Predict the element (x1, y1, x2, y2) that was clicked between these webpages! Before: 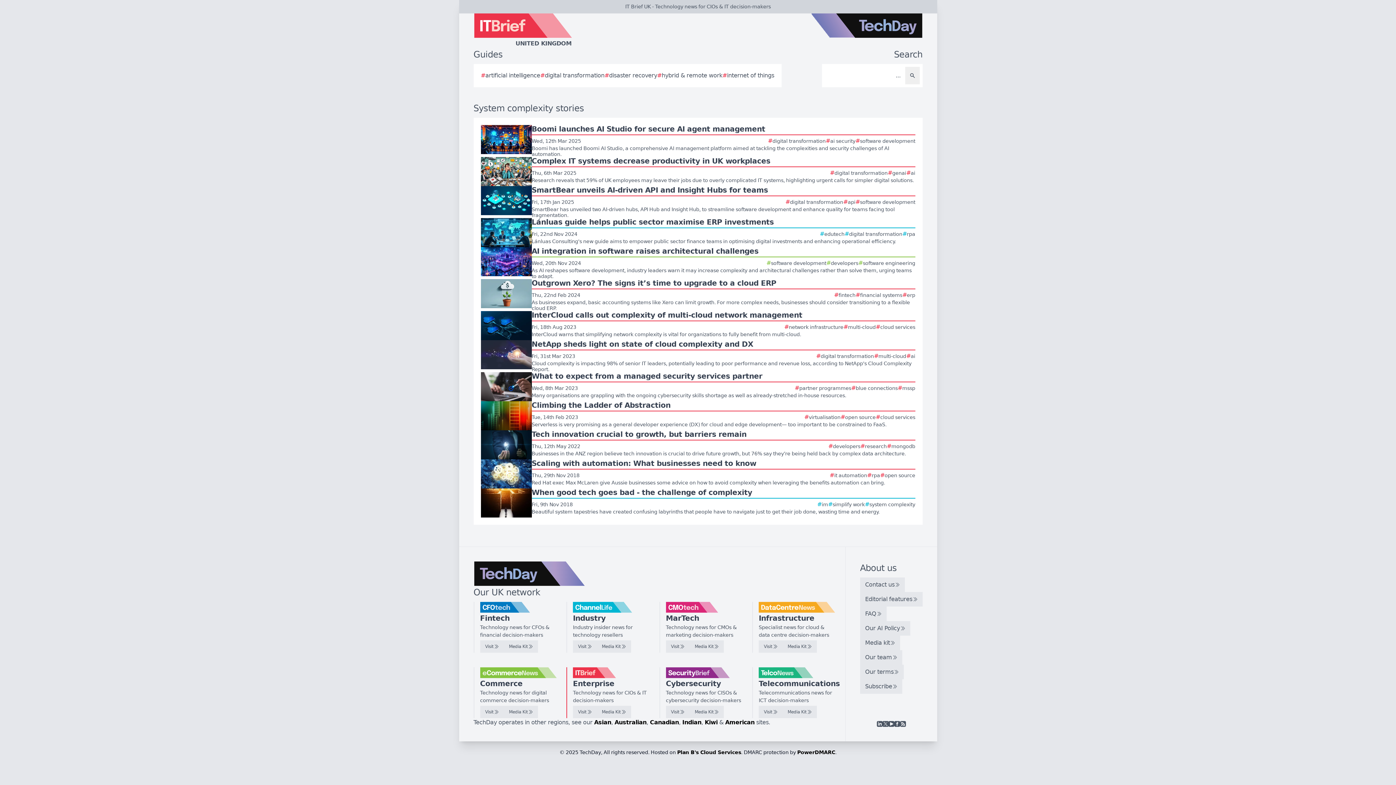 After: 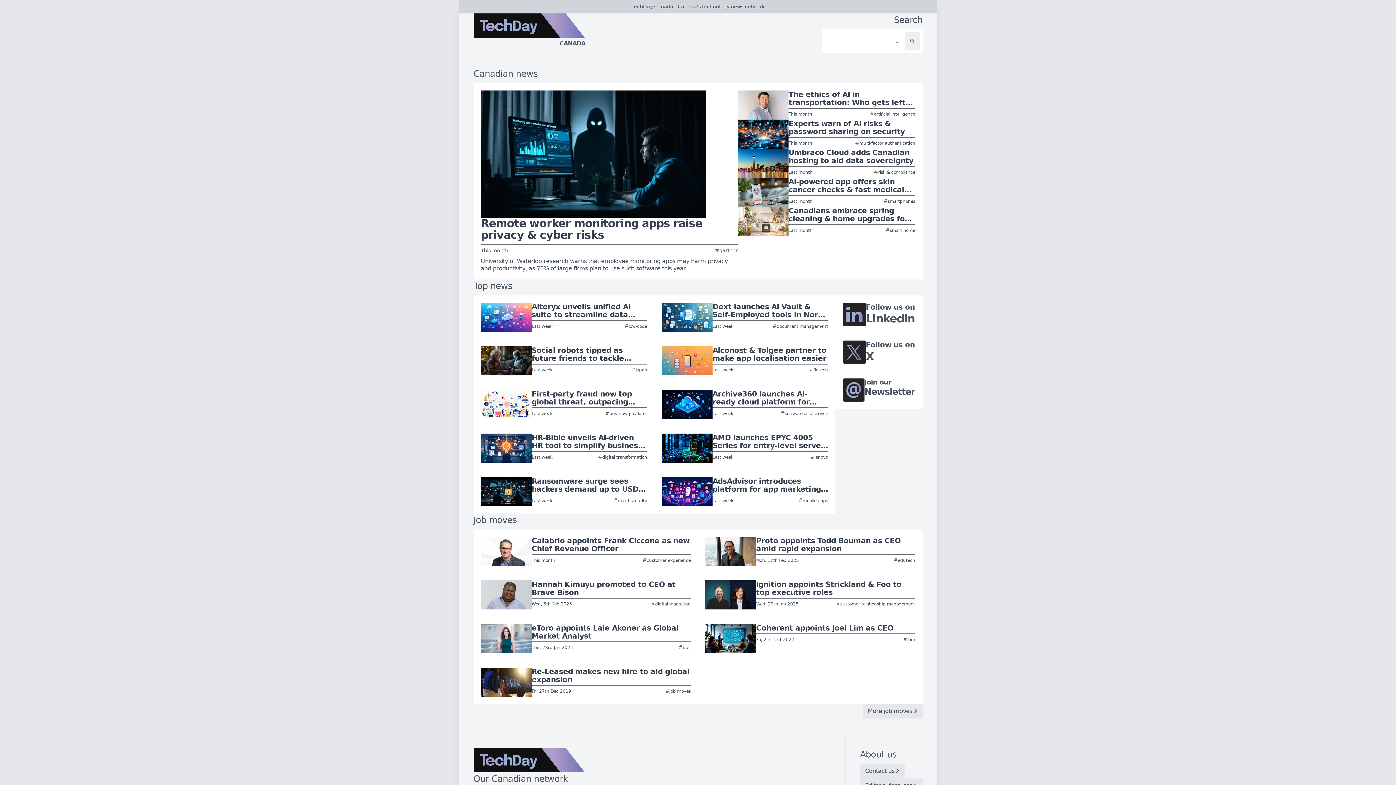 Action: bbox: (650, 719, 679, 726) label: Canadian